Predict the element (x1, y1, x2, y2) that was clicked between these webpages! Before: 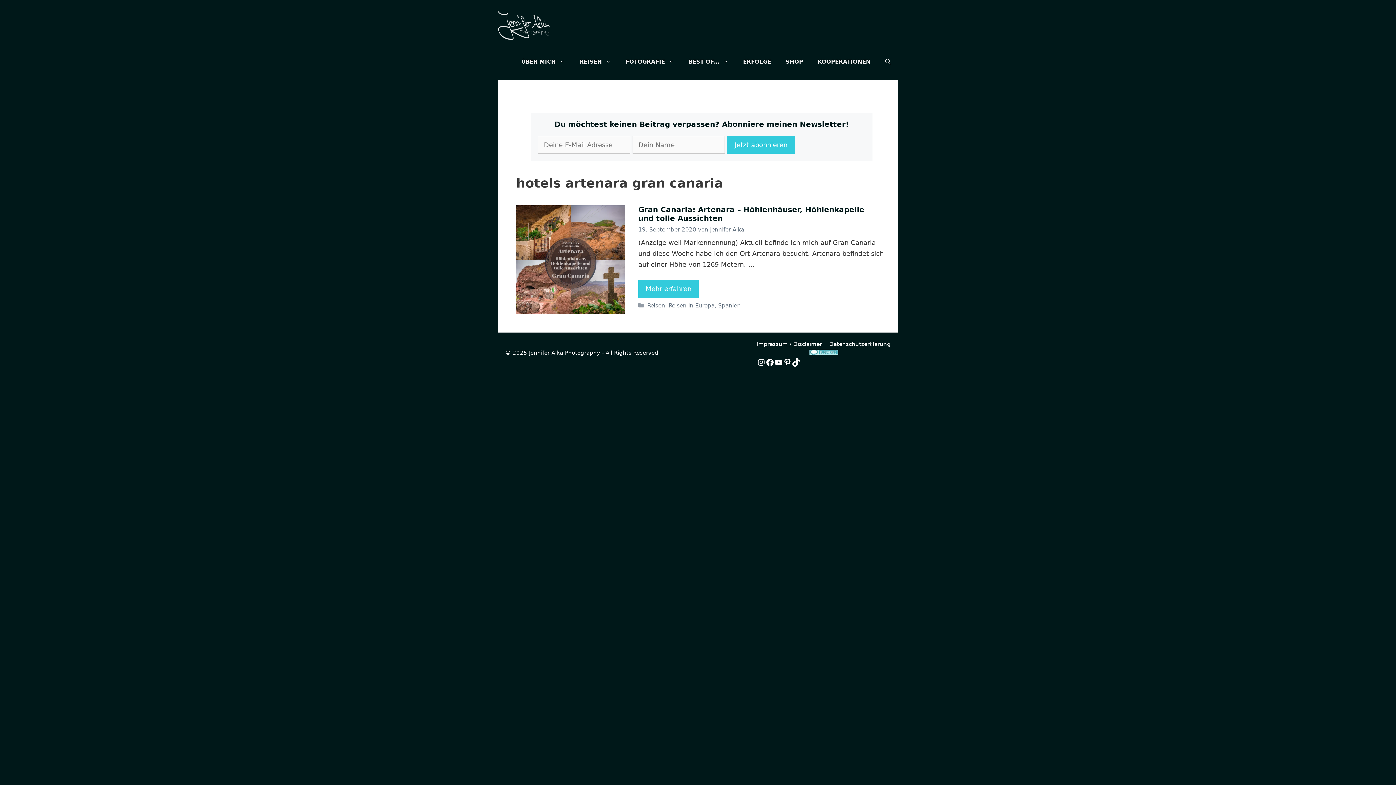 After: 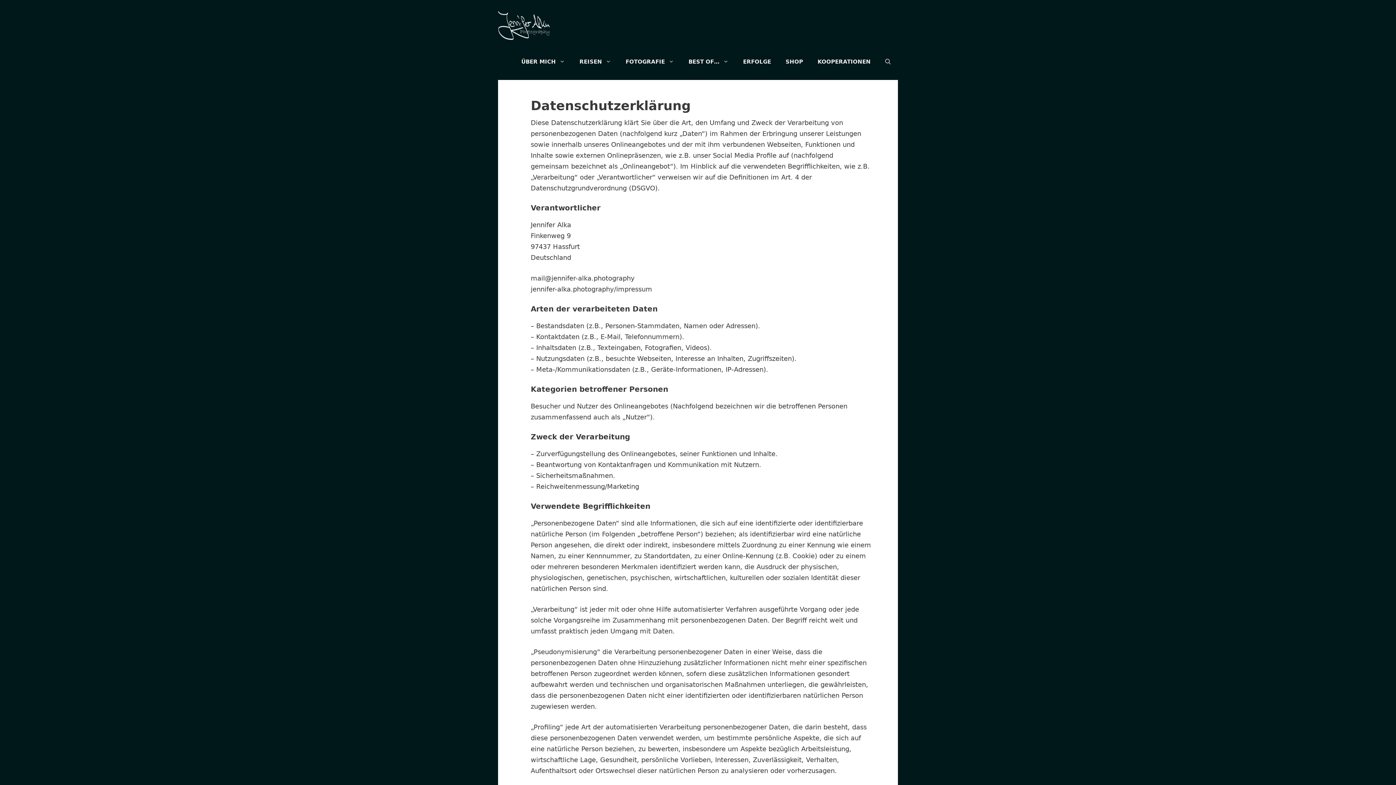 Action: bbox: (829, 341, 890, 347) label: Datenschutzerklärung